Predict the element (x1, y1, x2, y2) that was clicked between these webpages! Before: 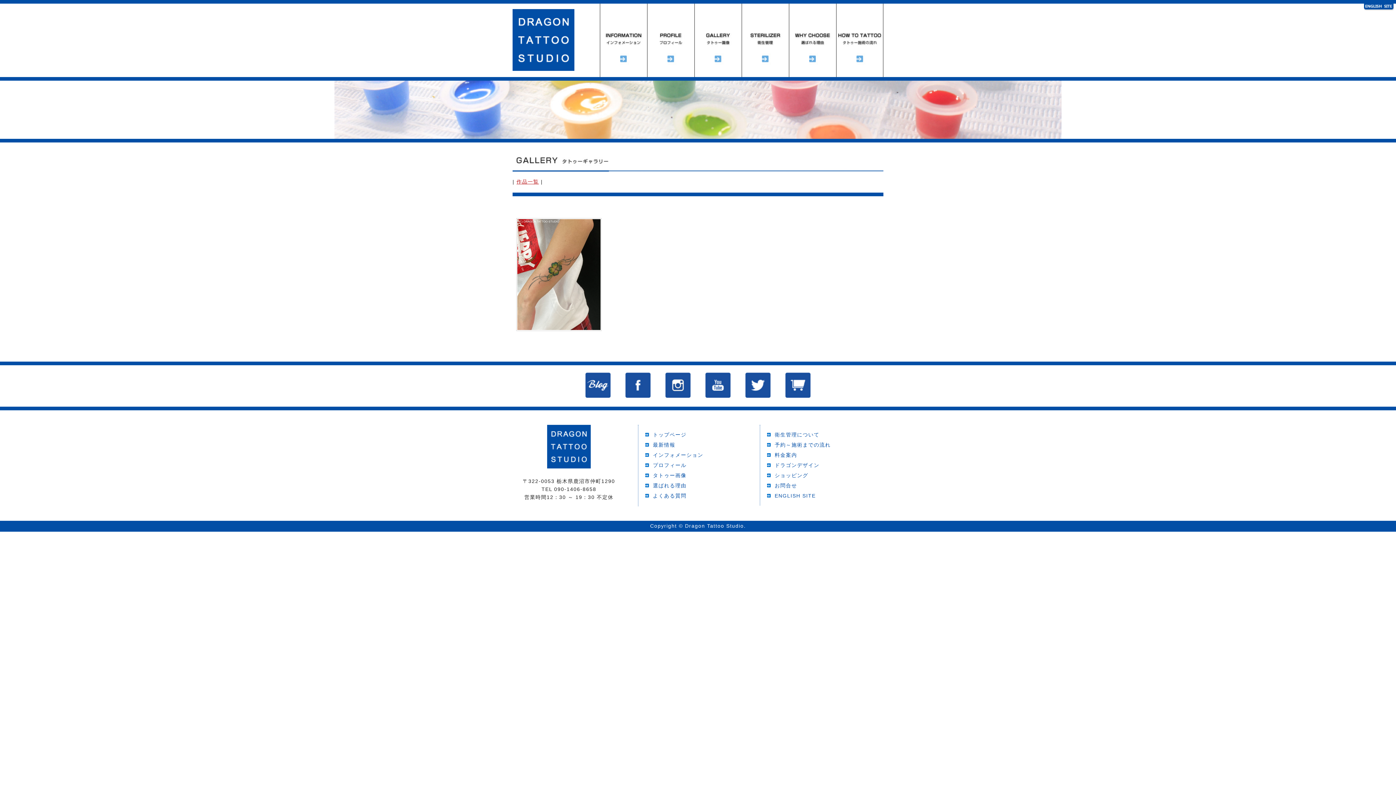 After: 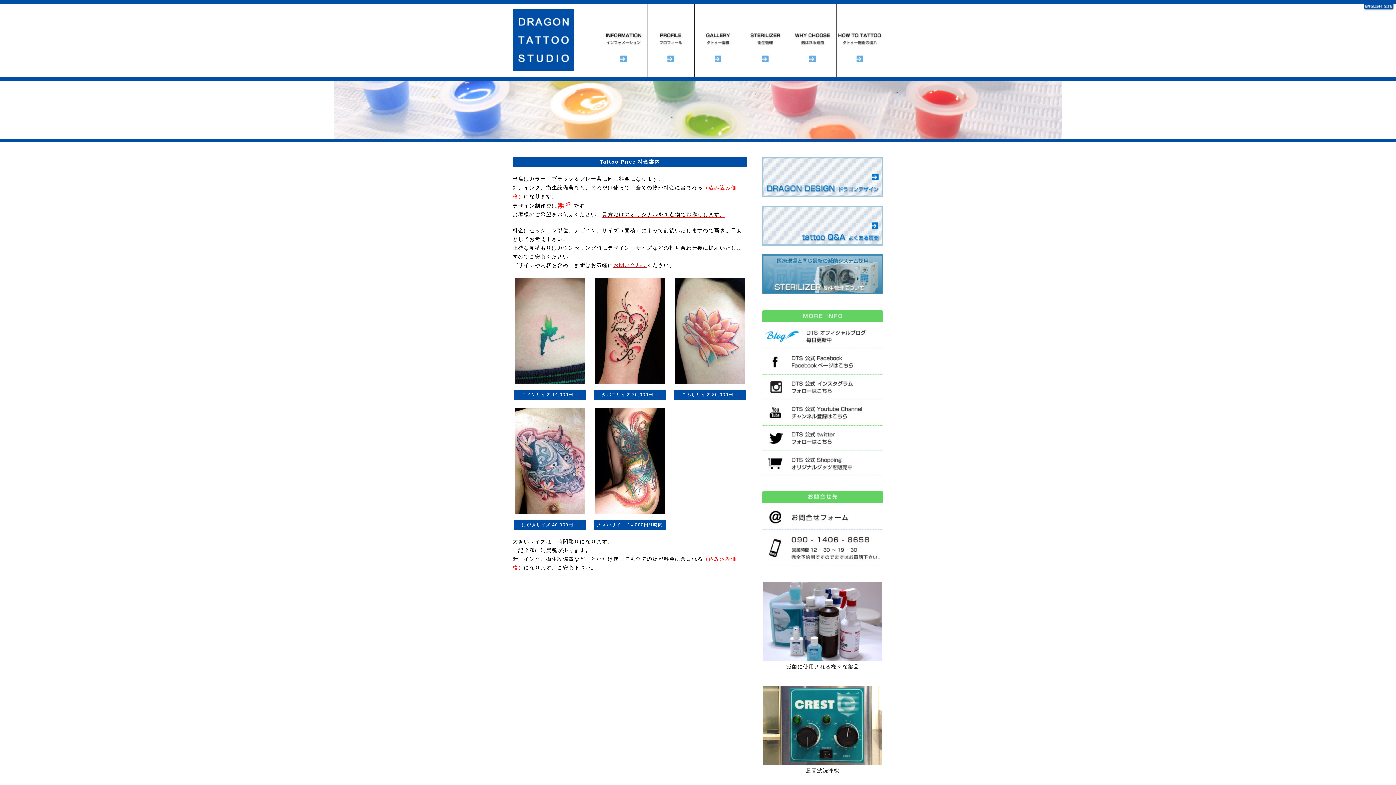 Action: label: 料金案内 bbox: (774, 452, 797, 458)